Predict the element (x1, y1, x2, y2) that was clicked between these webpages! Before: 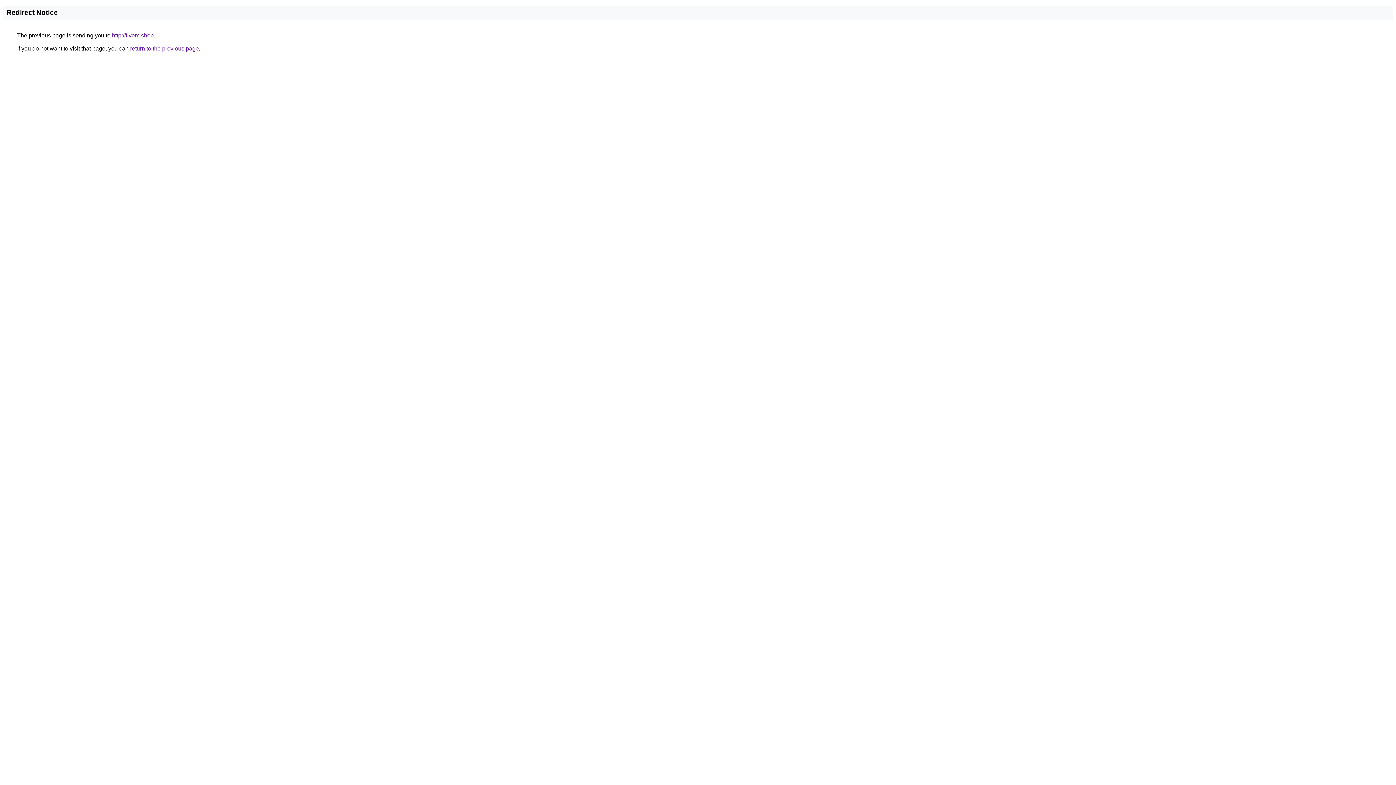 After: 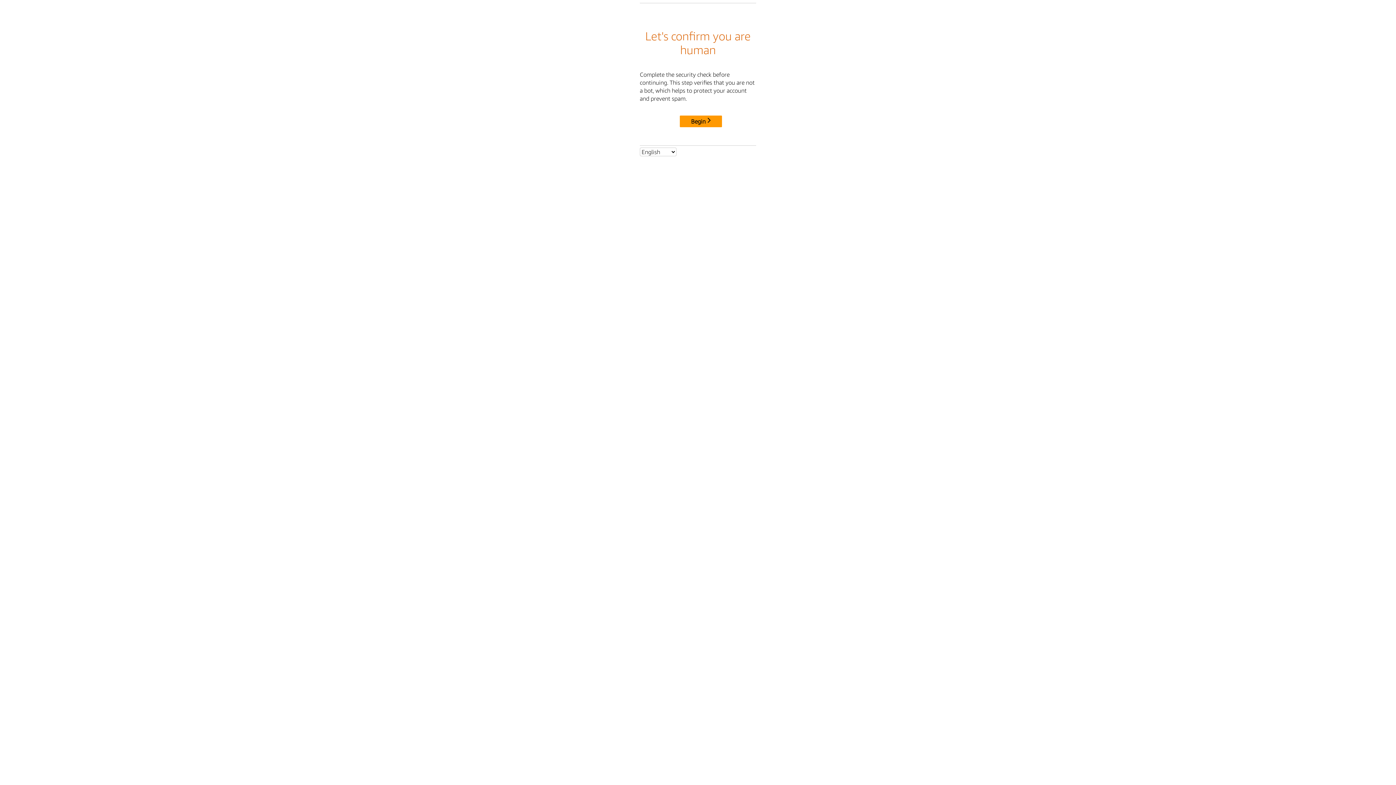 Action: label: http://fivem.shop bbox: (112, 32, 153, 38)